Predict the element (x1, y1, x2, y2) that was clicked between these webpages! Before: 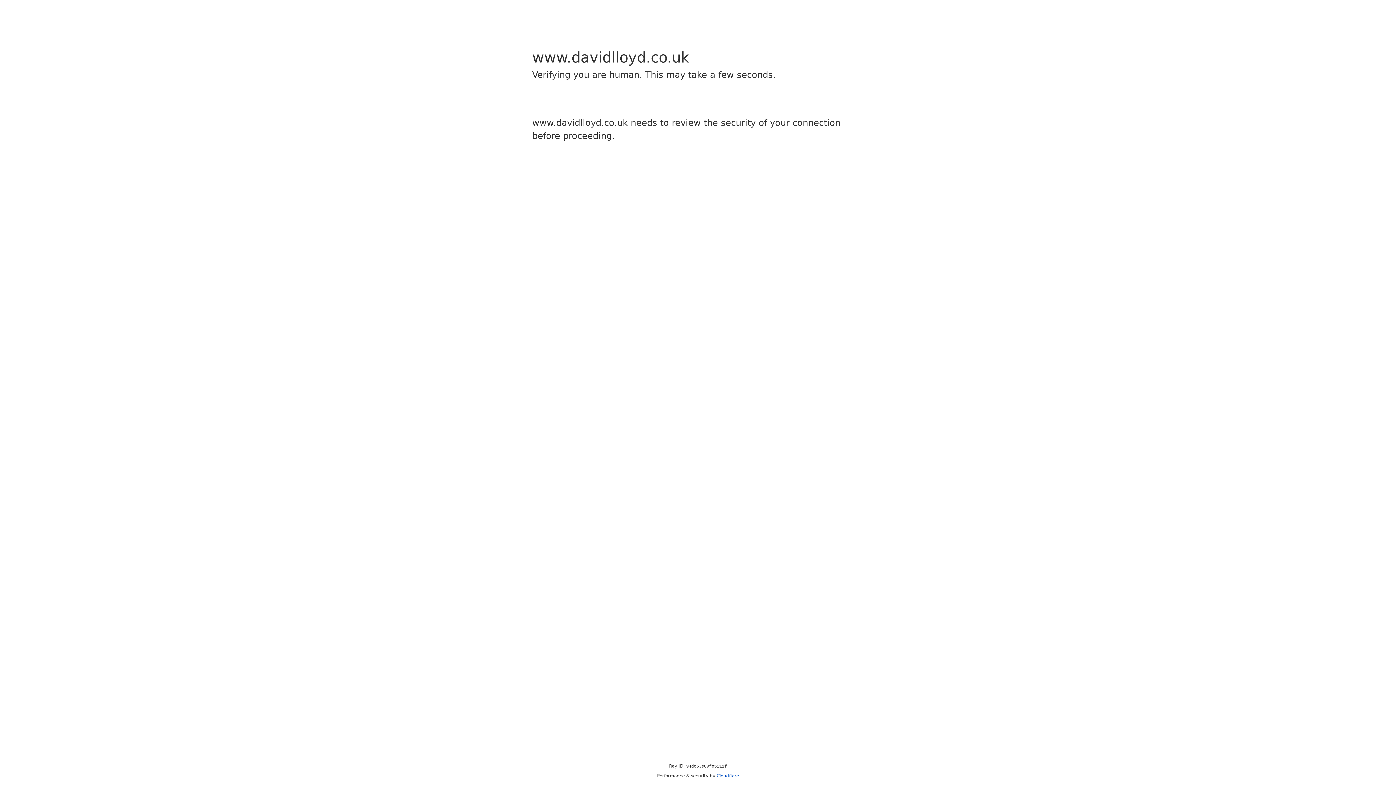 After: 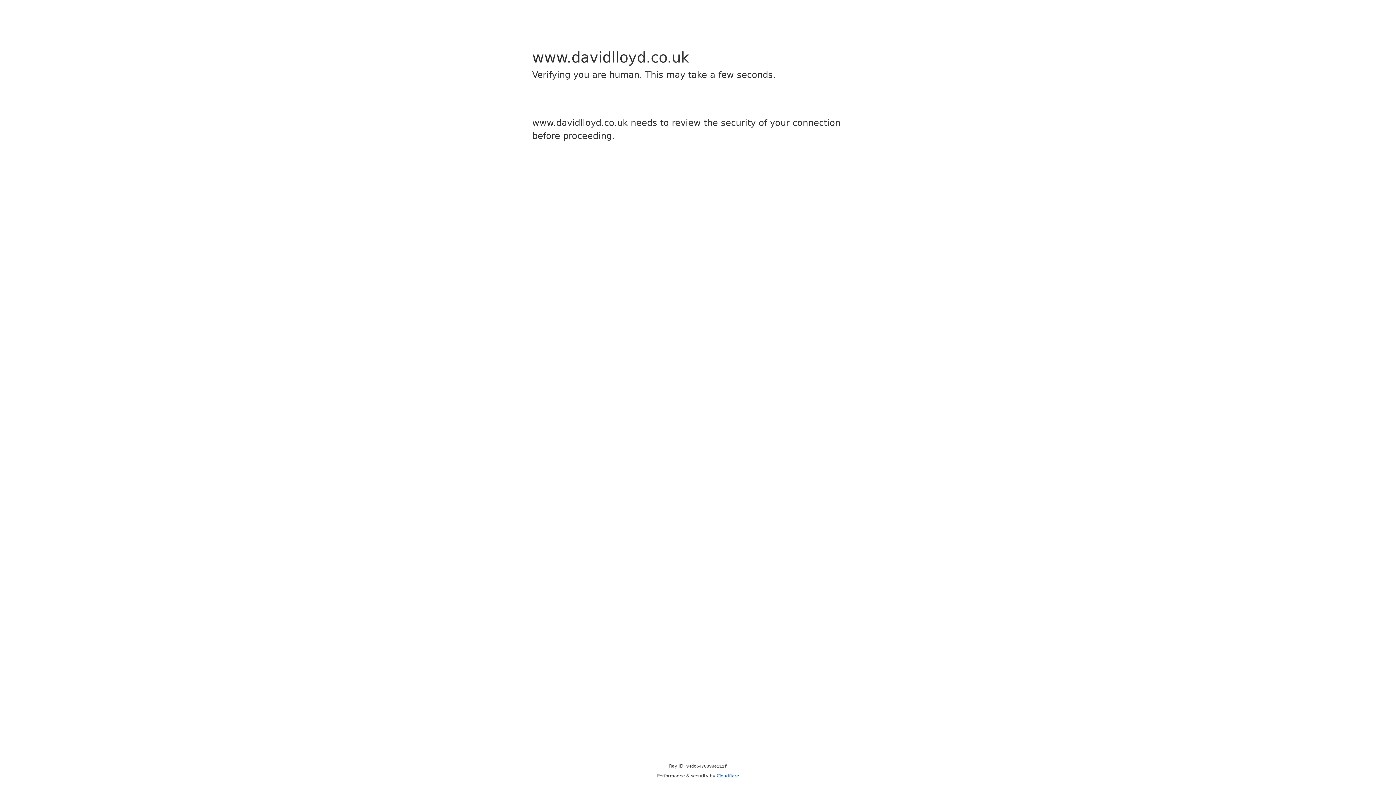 Action: label: Cloudflare bbox: (716, 773, 739, 778)